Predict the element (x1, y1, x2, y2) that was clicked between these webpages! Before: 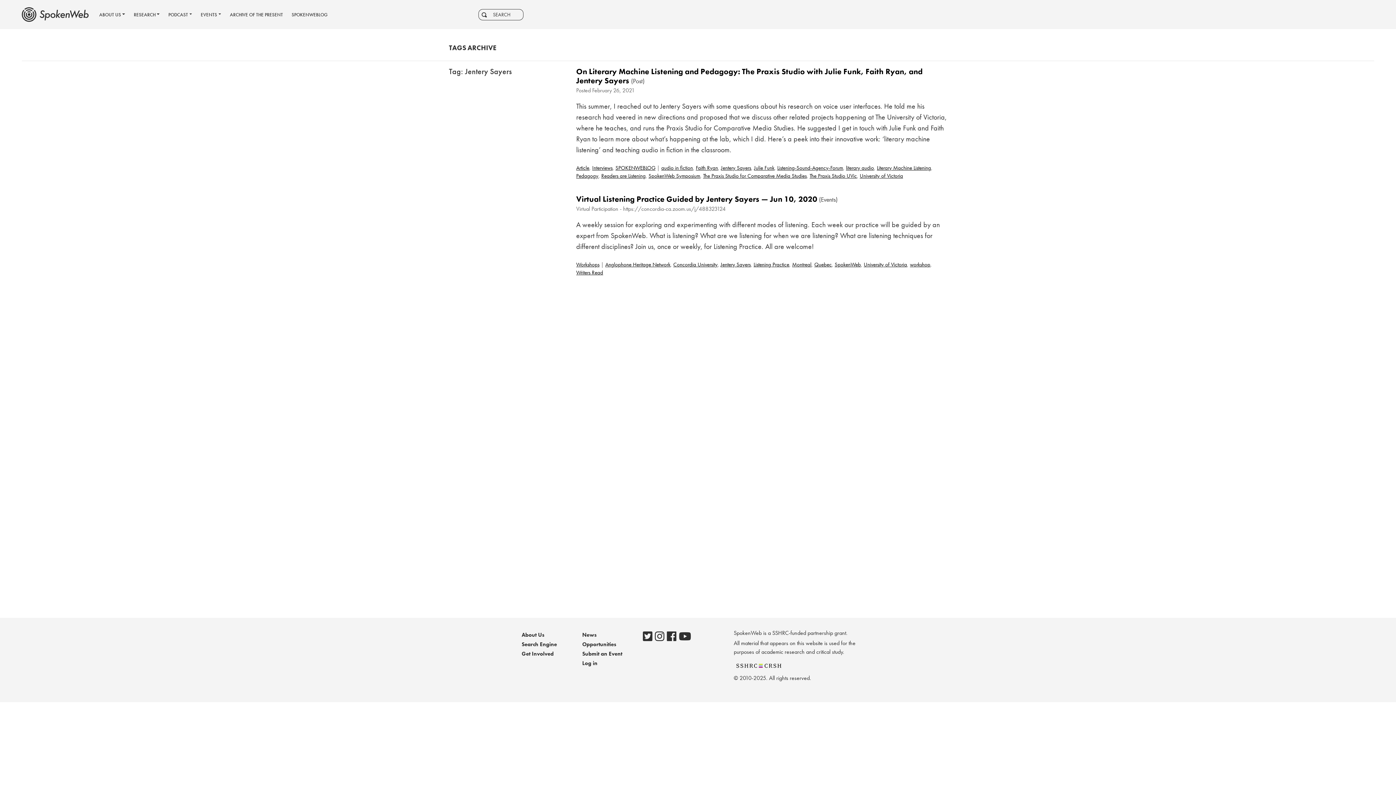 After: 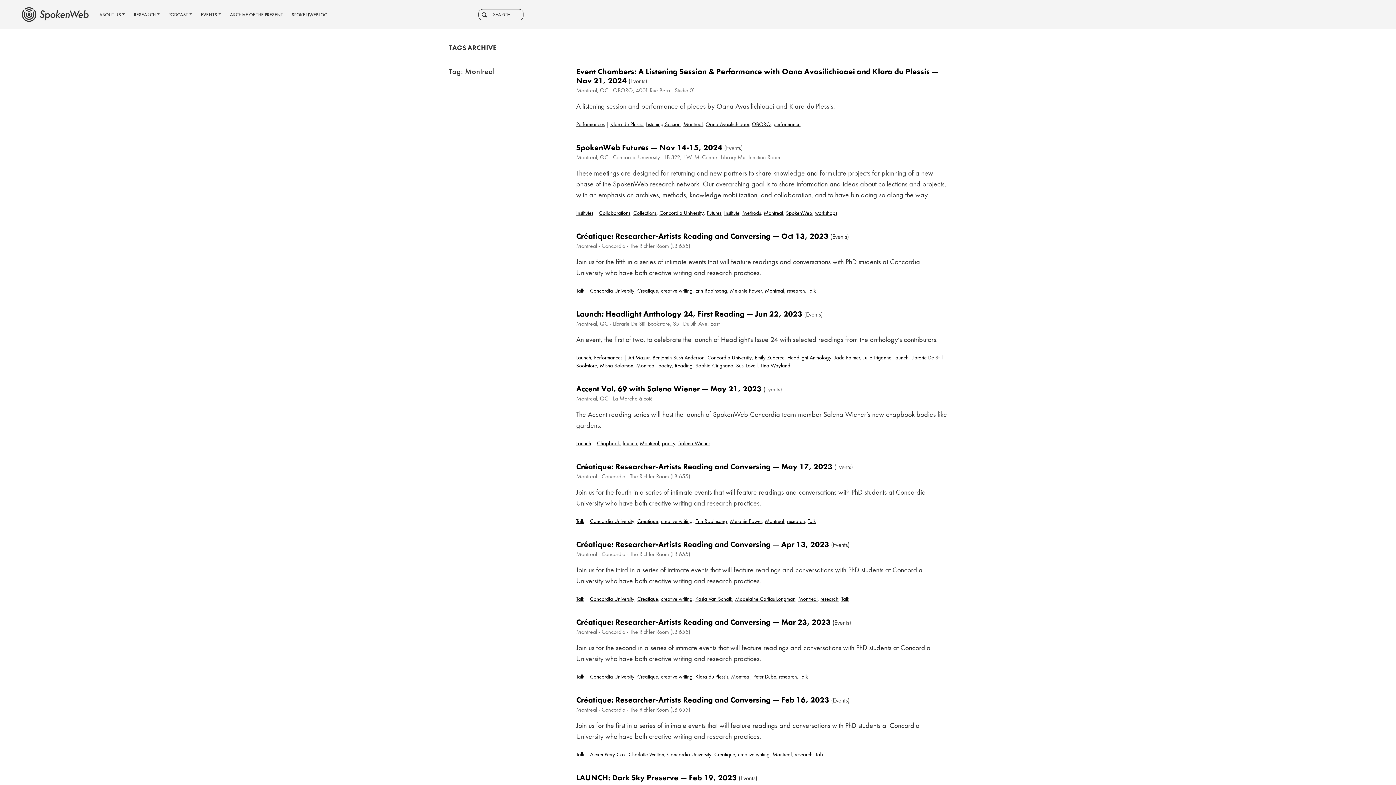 Action: label: Montreal bbox: (792, 261, 811, 268)